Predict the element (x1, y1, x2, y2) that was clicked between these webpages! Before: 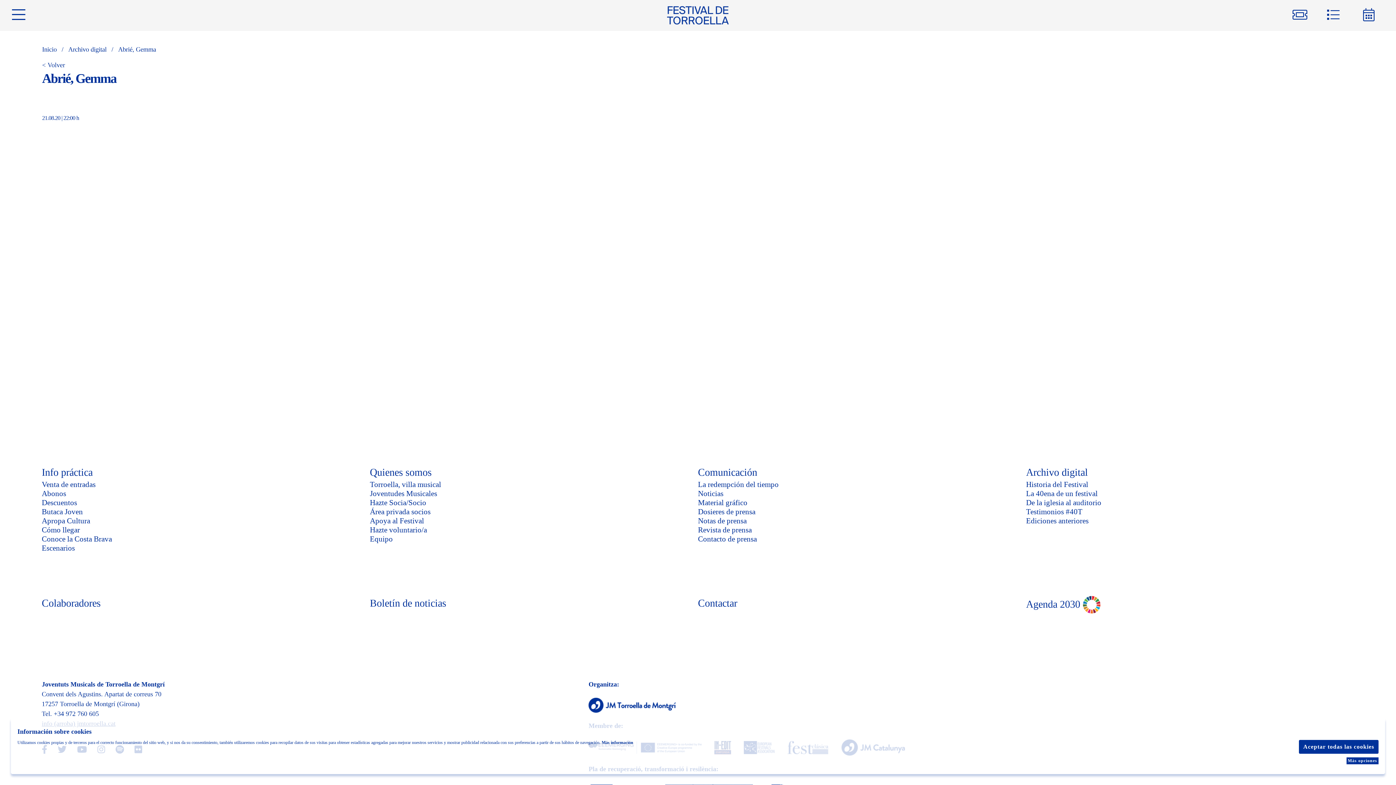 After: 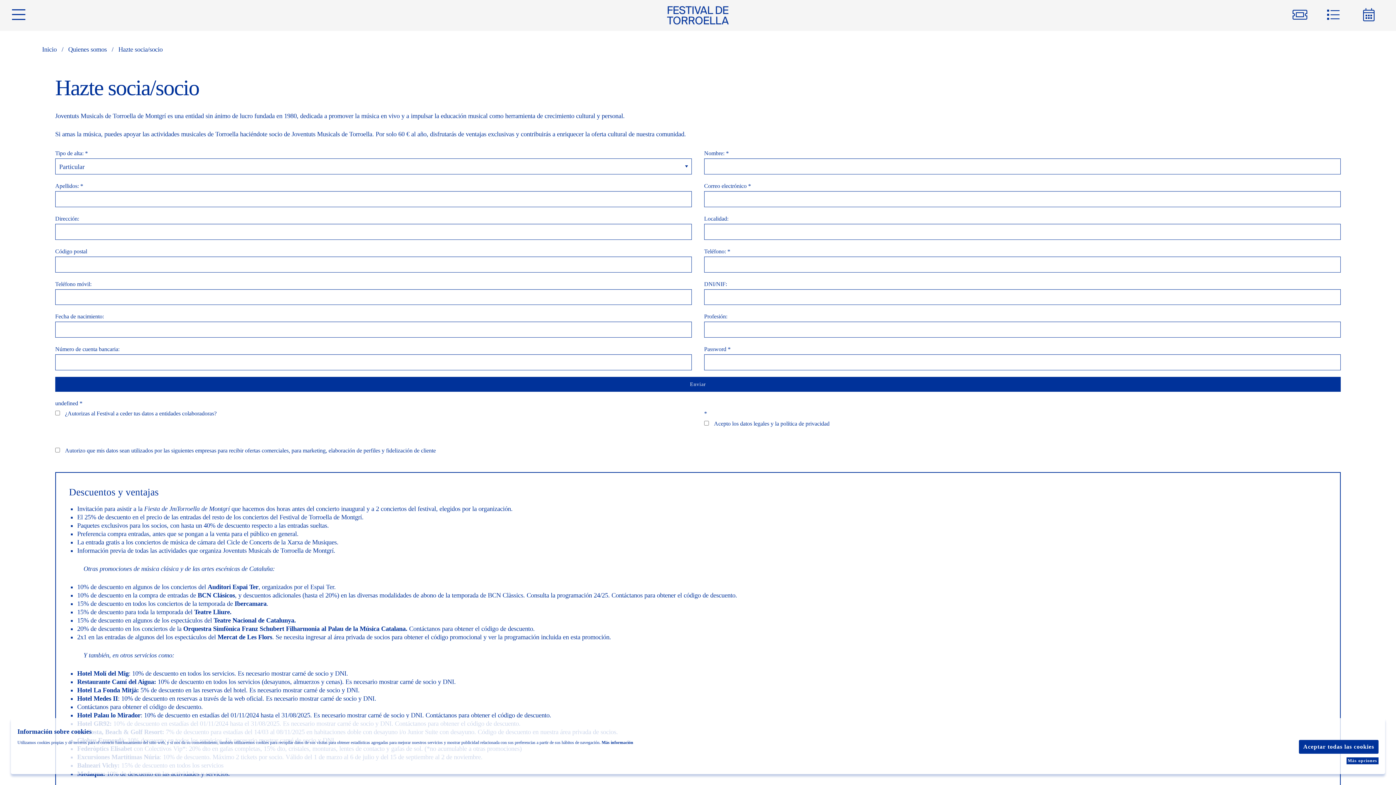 Action: bbox: (370, 498, 426, 507) label: Hazte Socia/Socio